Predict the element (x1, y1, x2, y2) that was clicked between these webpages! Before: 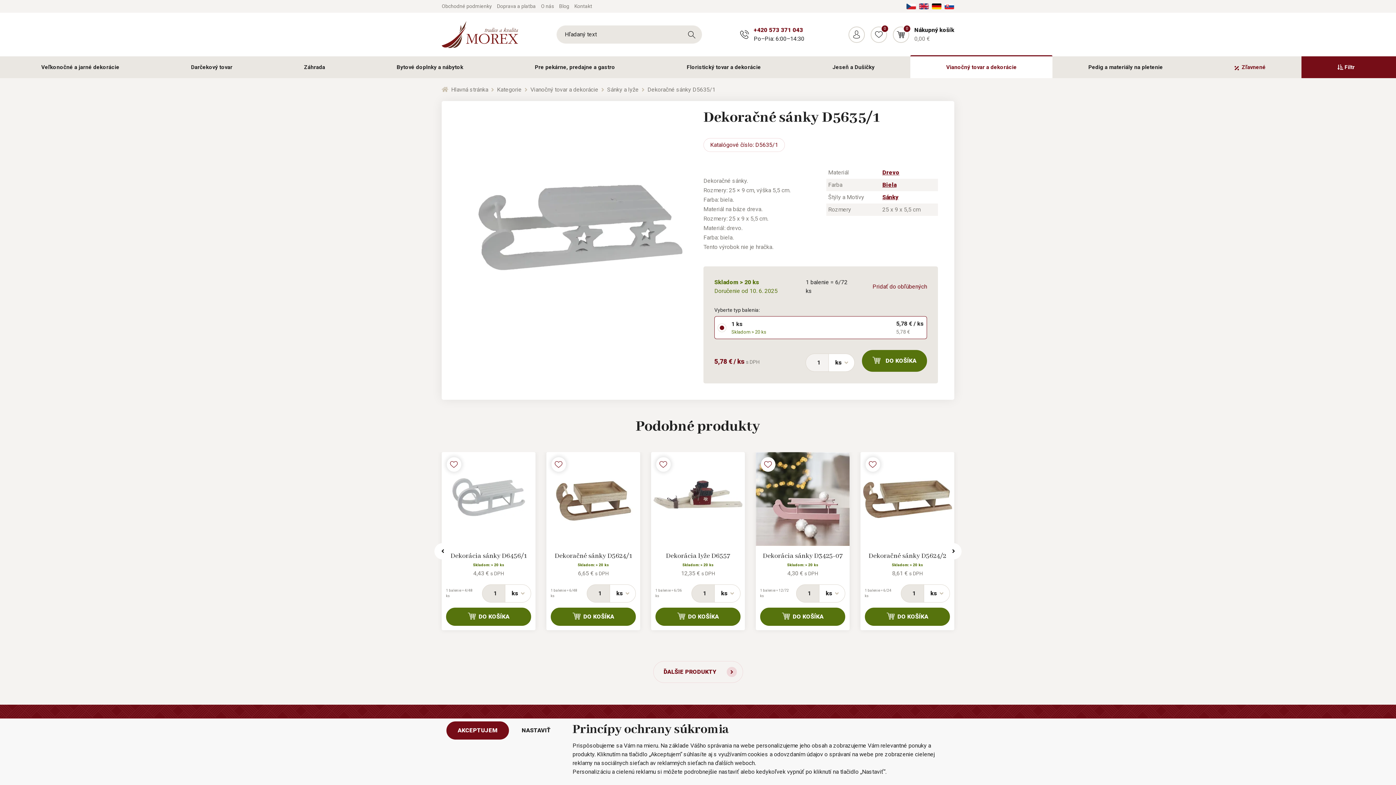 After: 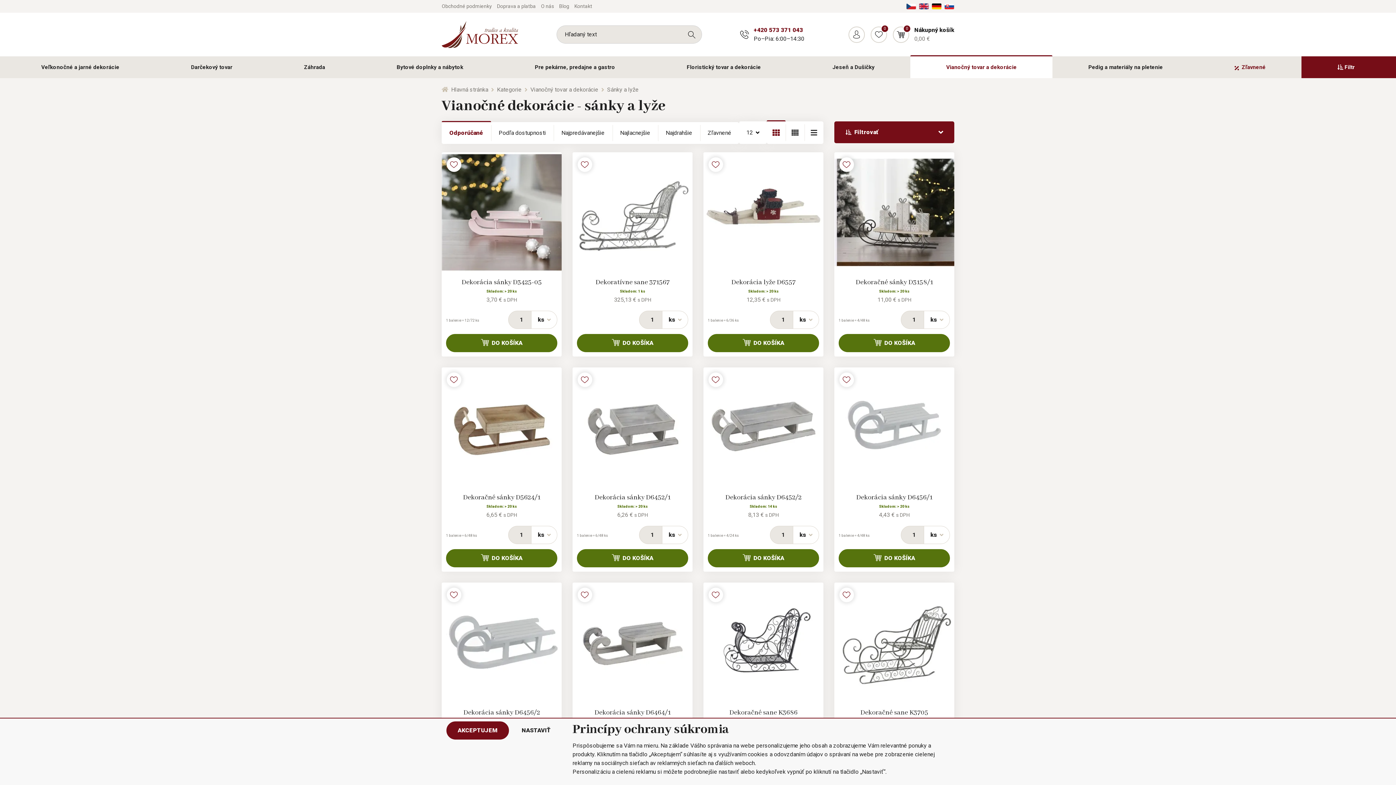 Action: bbox: (653, 661, 743, 683) label: ĎALŠIE PRODUKTY